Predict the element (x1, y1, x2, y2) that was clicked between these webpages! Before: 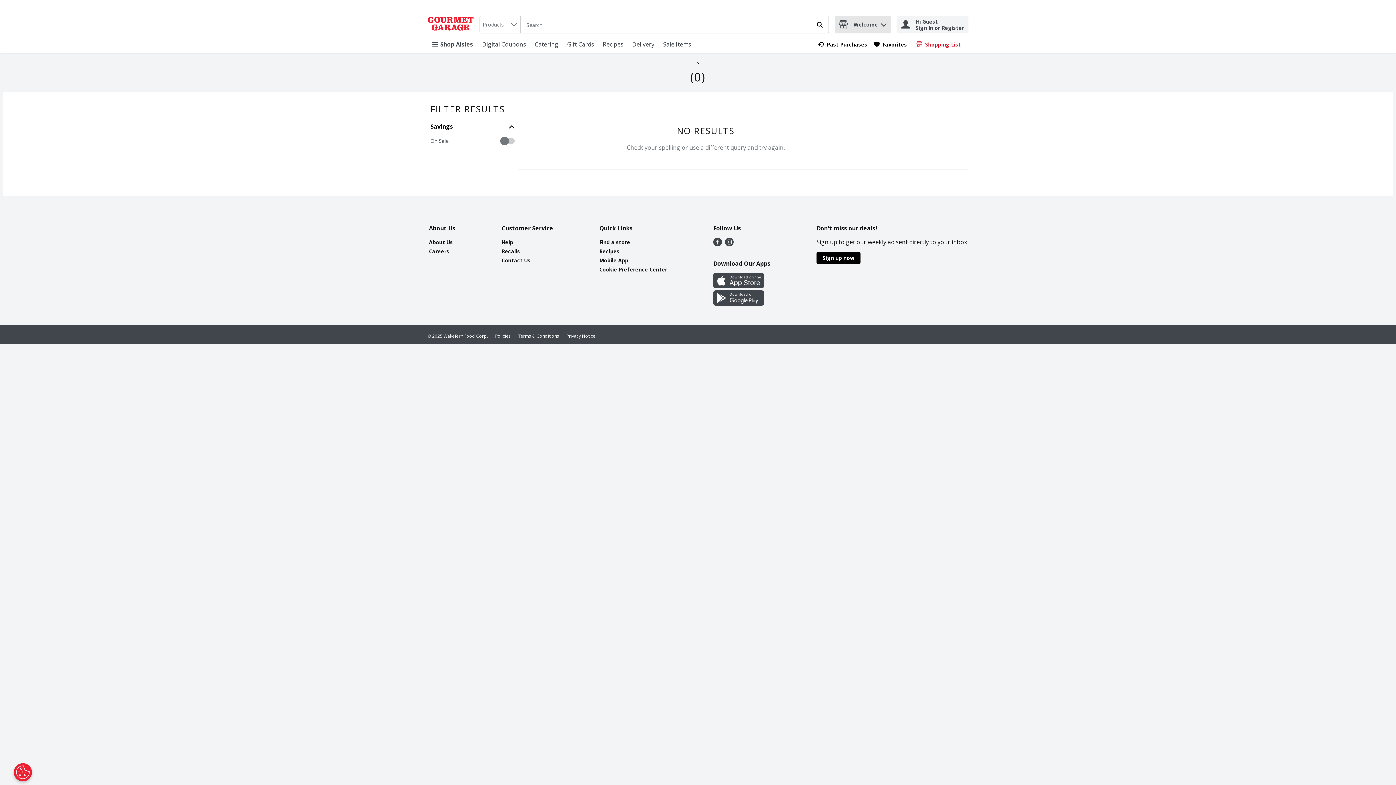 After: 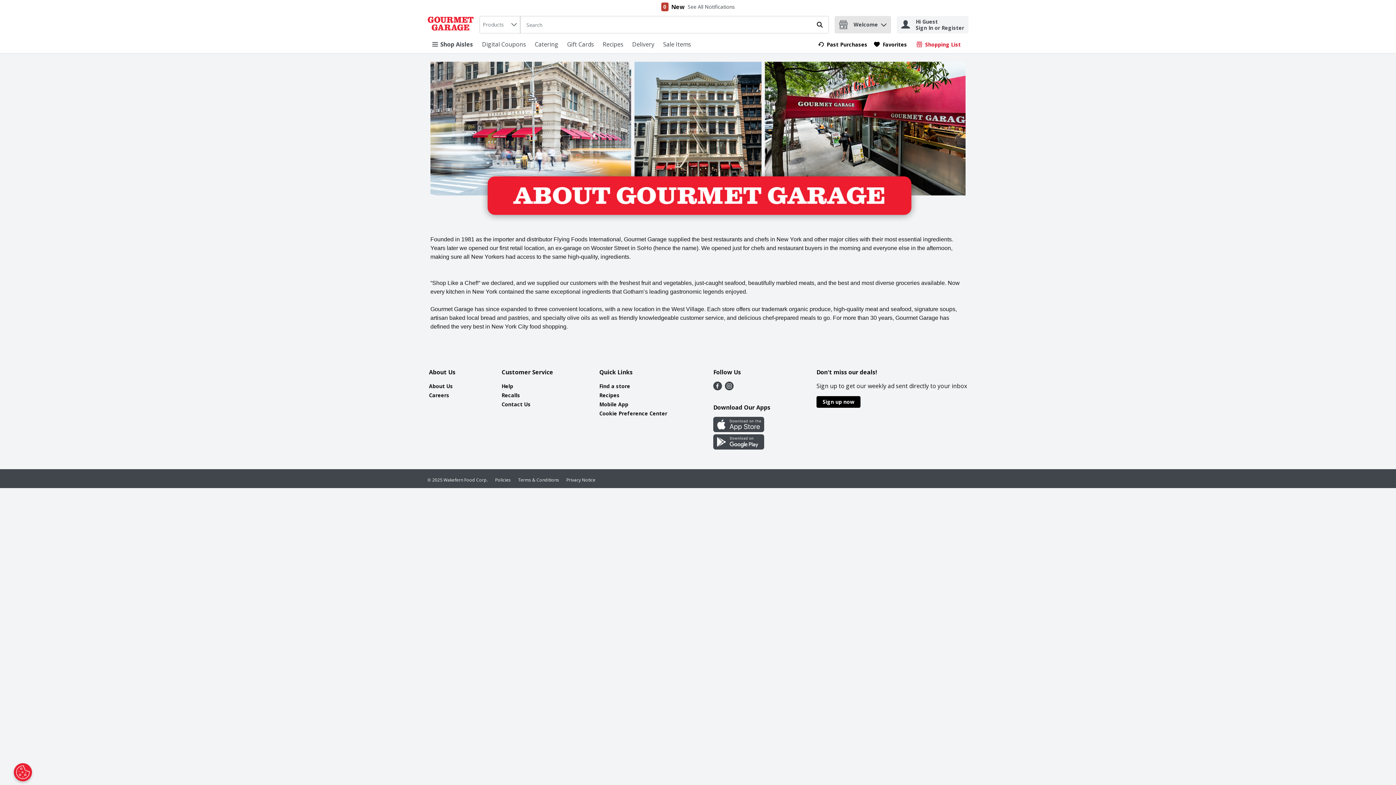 Action: bbox: (429, 238, 453, 245) label: About Us